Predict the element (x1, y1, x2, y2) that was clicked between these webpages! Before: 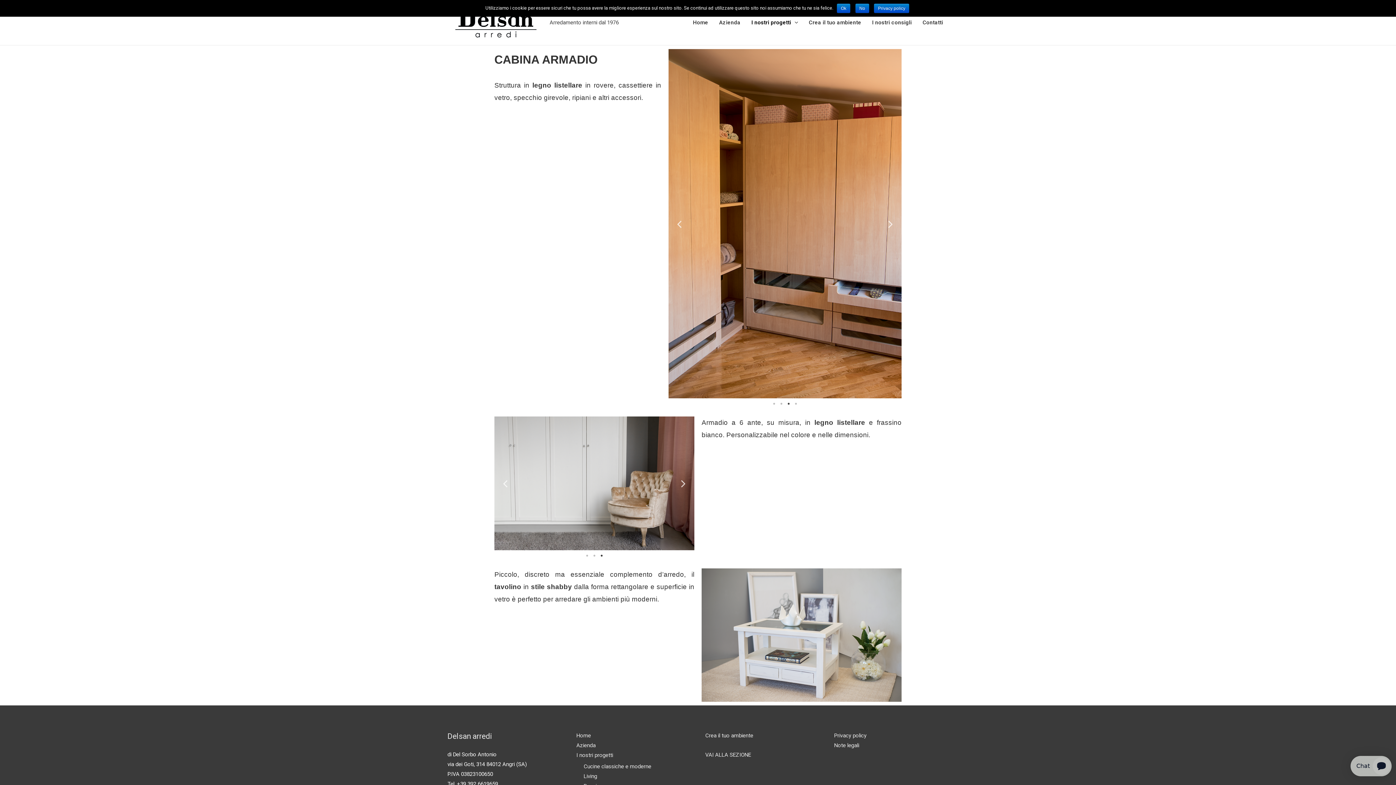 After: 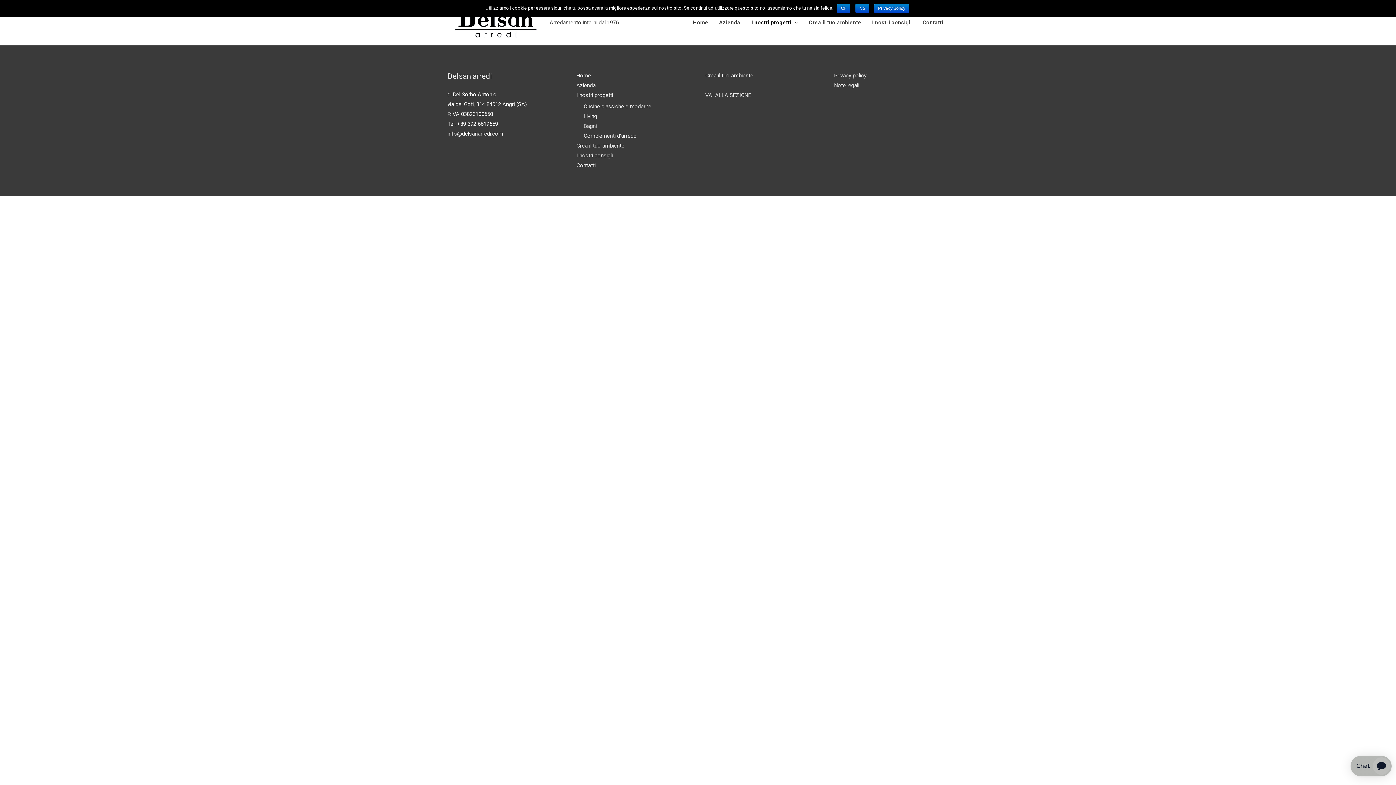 Action: label: I nostri progetti bbox: (576, 752, 613, 758)